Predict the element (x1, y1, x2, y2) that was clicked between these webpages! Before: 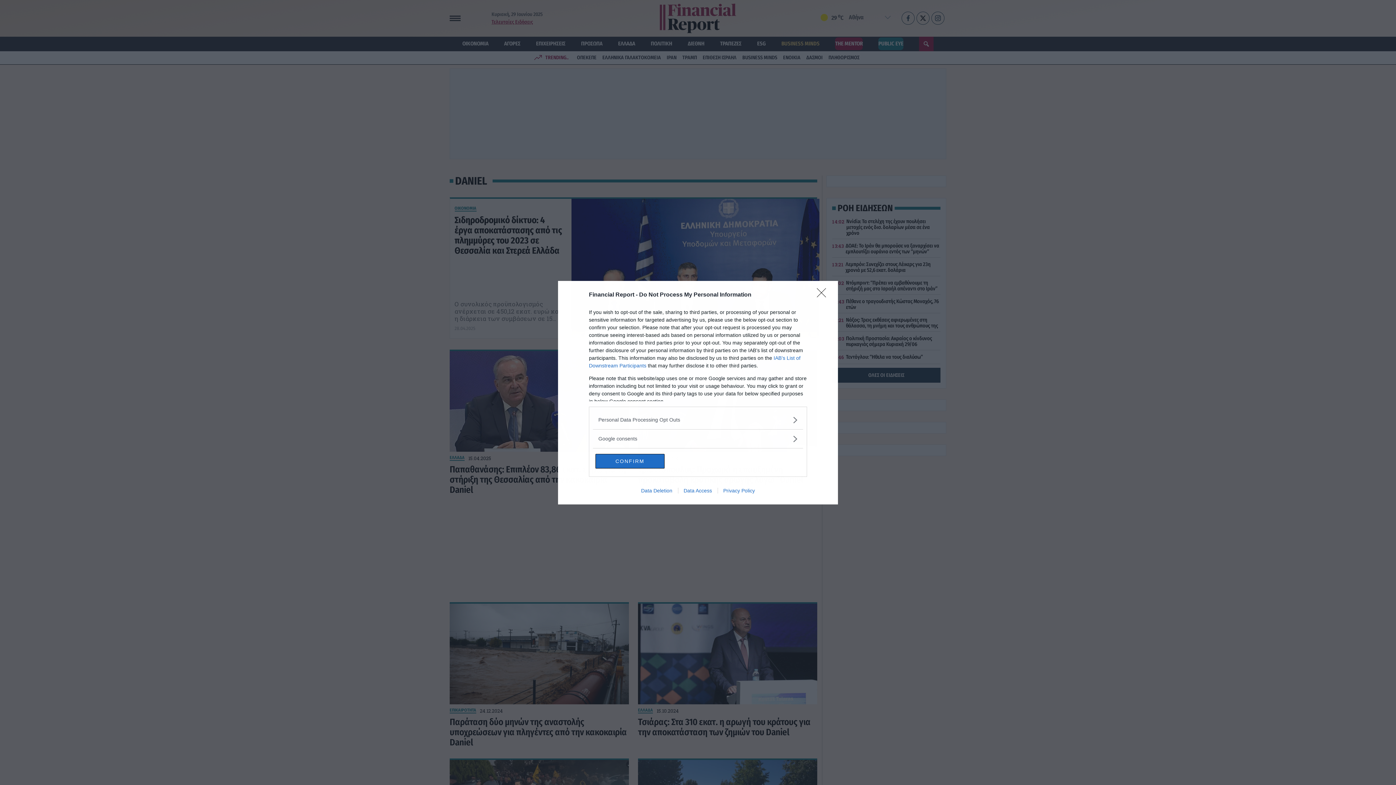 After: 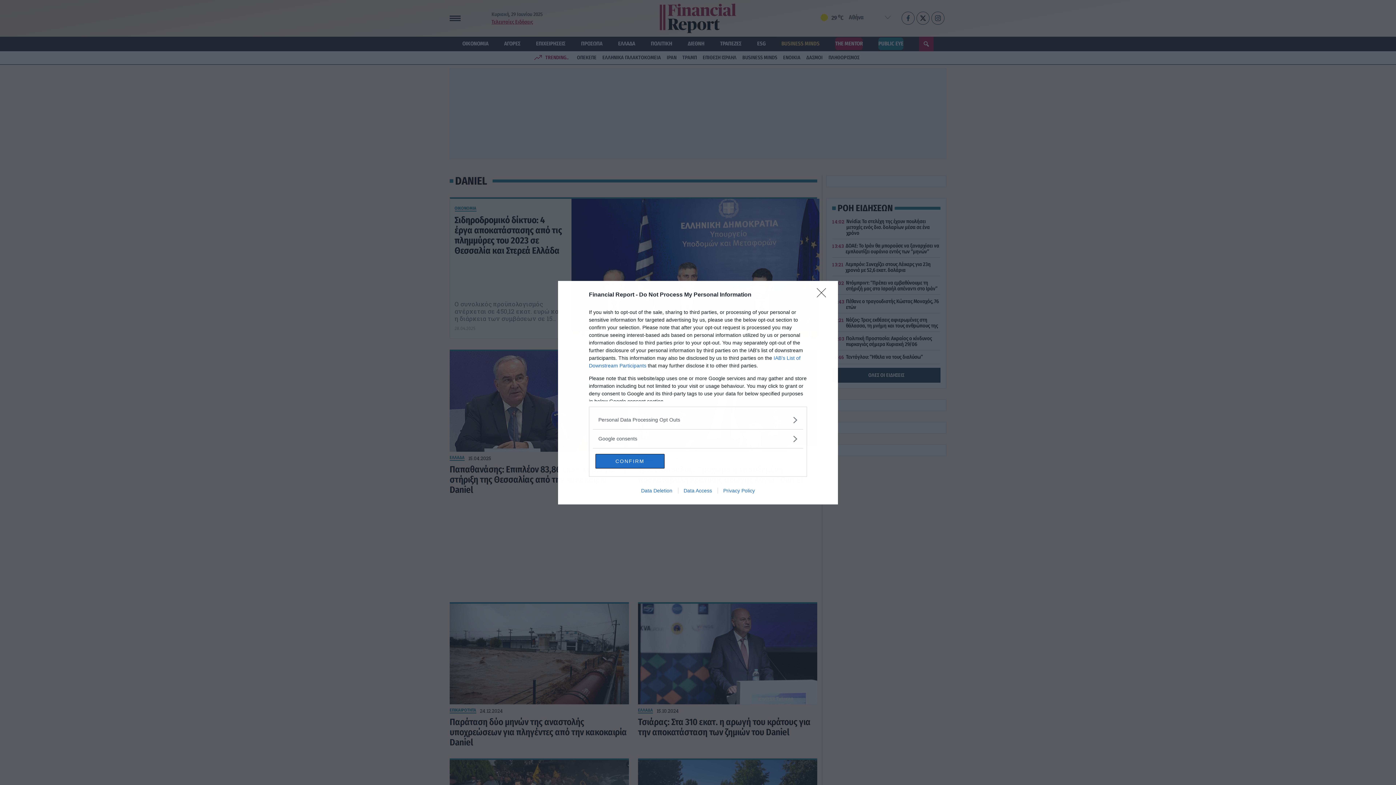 Action: label: Data Access bbox: (678, 487, 717, 493)